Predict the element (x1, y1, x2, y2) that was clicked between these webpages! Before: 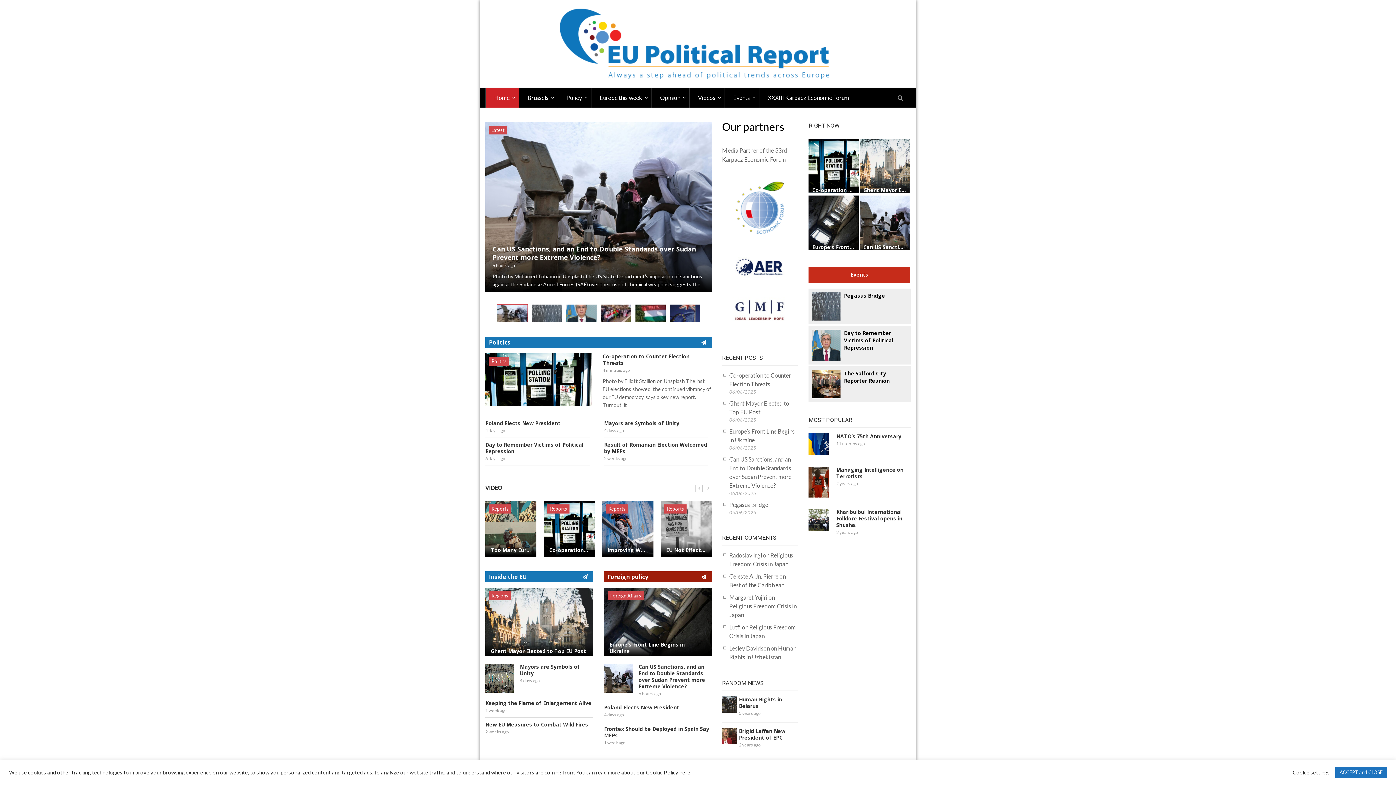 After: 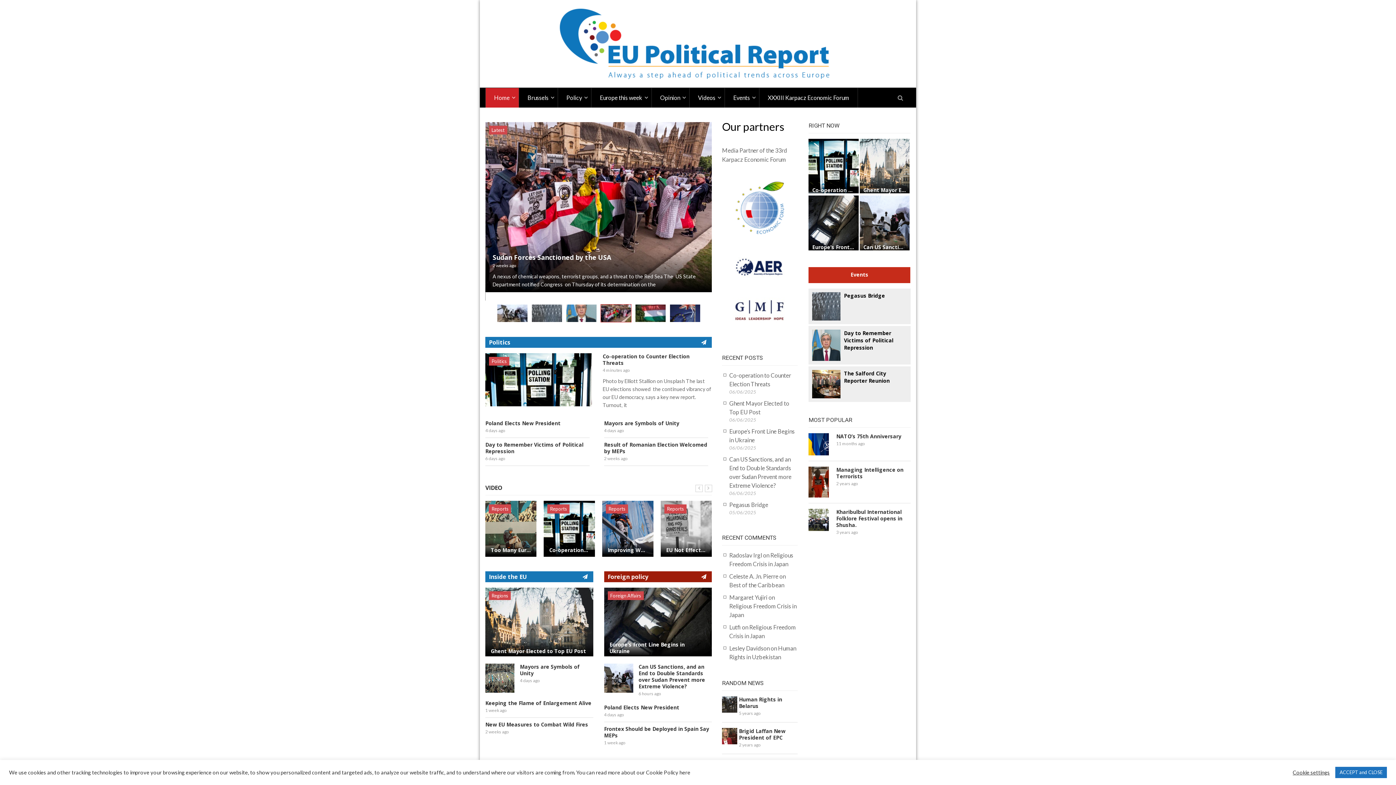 Action: bbox: (600, 304, 631, 322)